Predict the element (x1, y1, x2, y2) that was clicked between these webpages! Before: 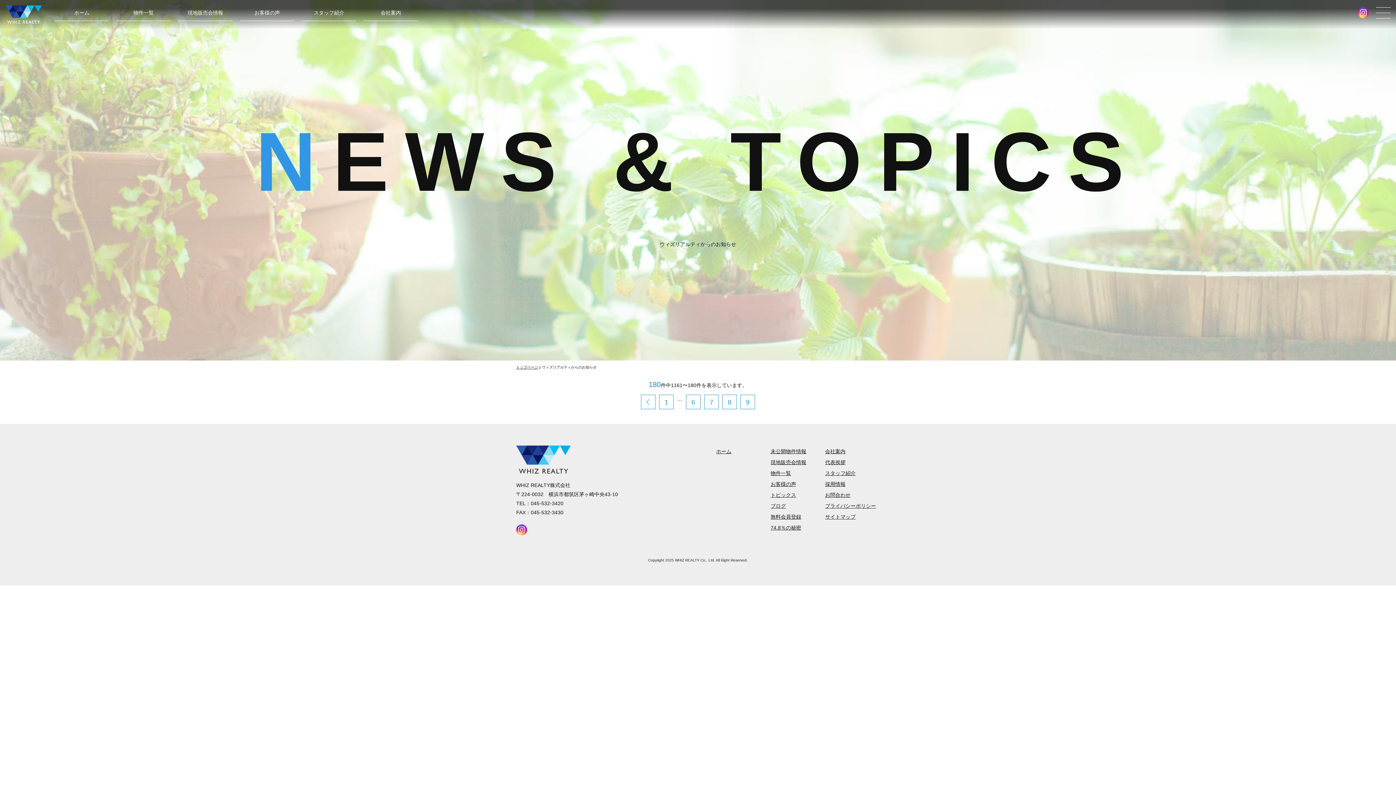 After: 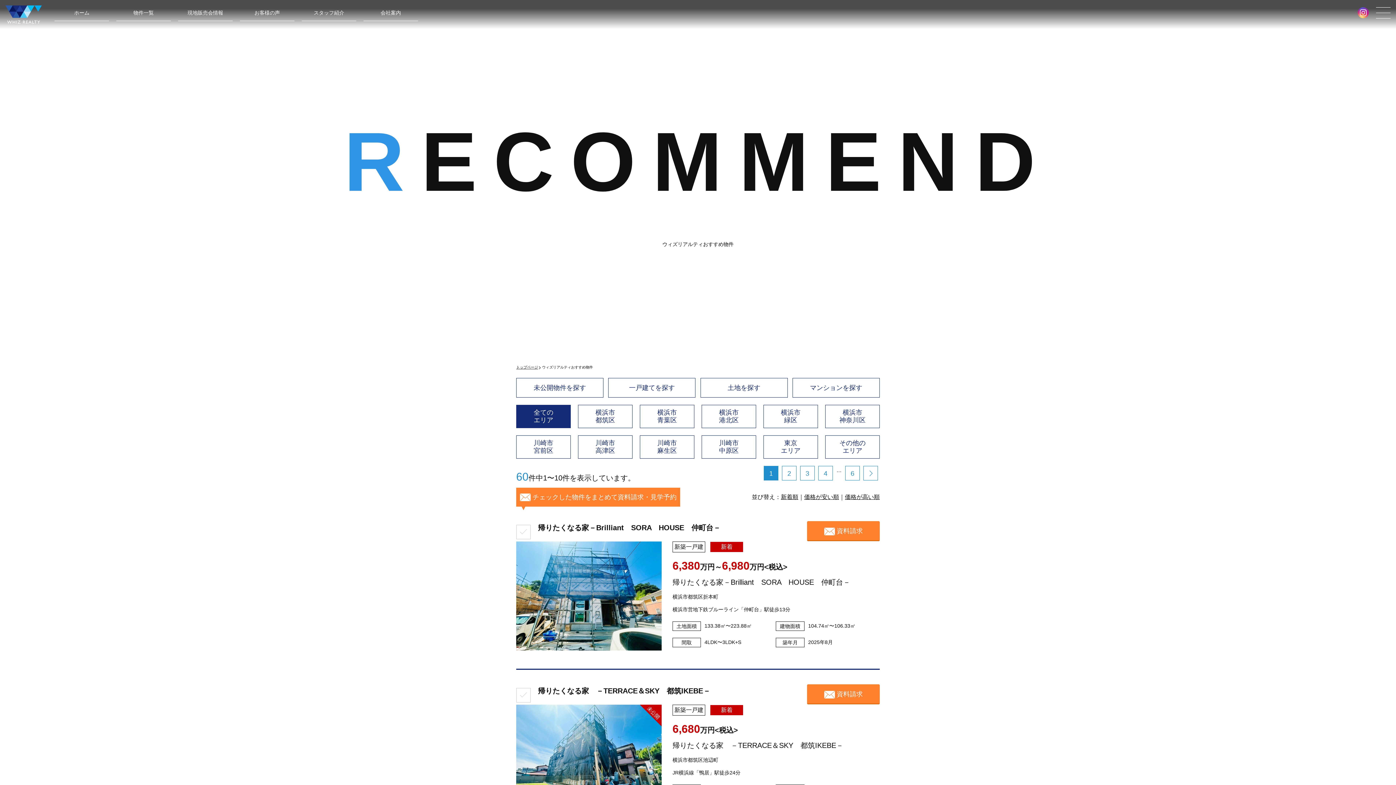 Action: label: 物件一覧 bbox: (116, 8, 170, 20)